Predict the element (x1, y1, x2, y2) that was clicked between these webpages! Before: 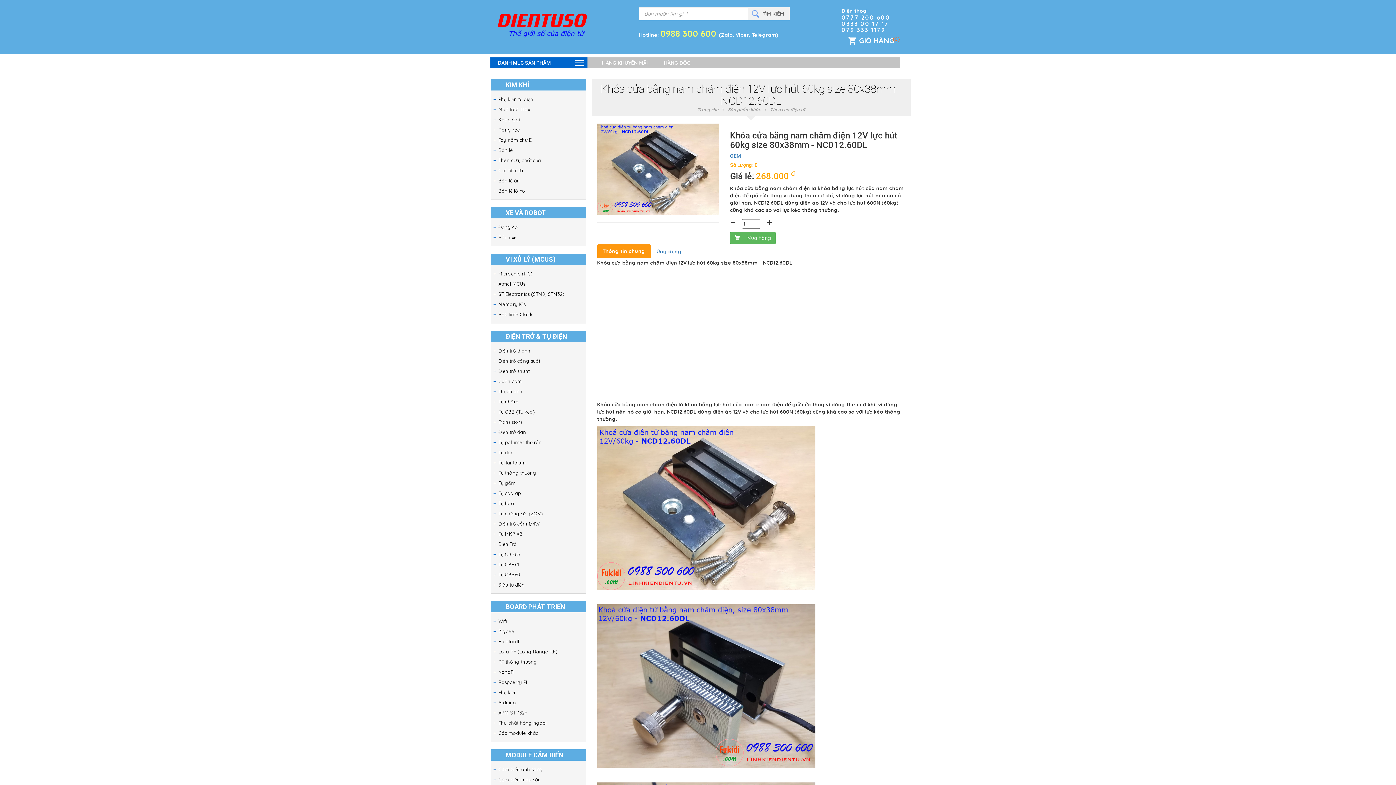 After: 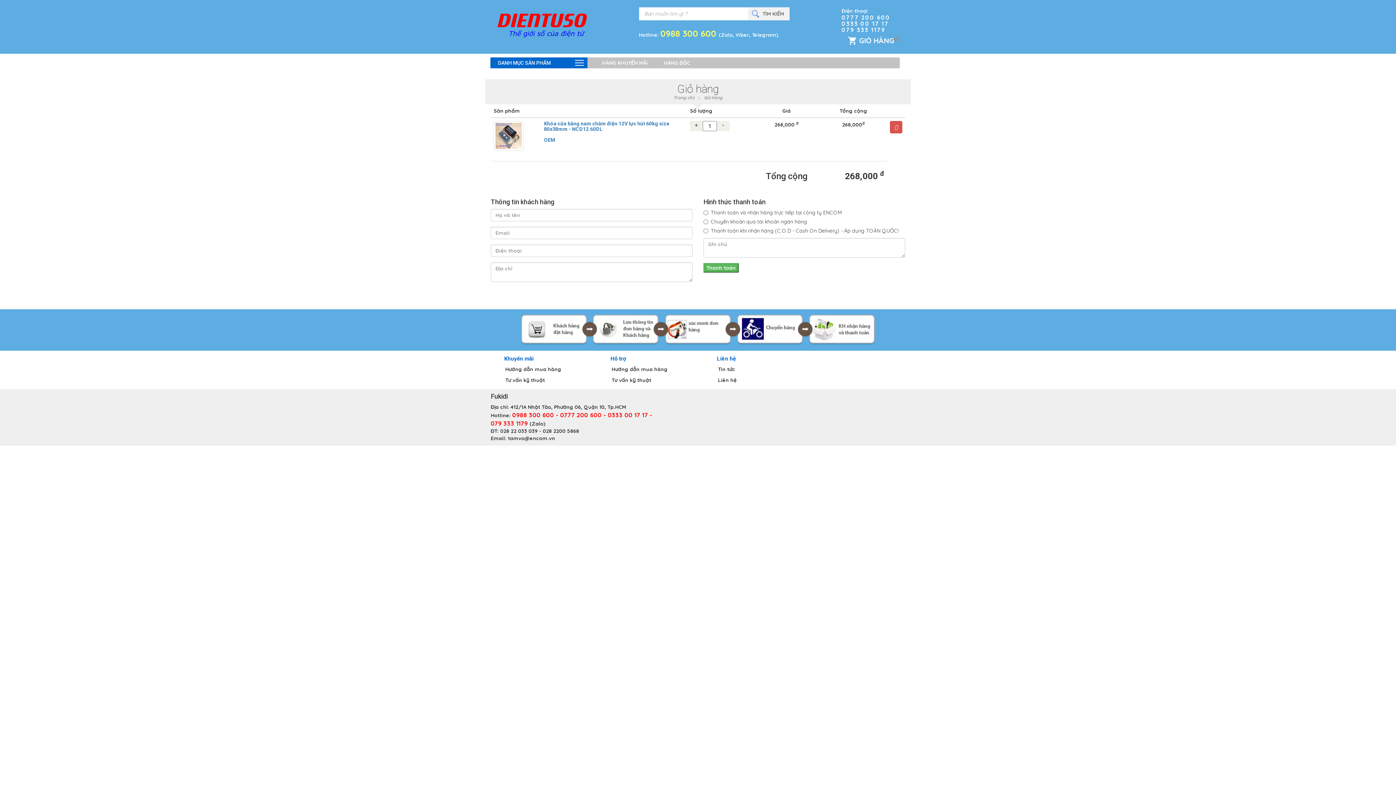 Action: label: Mua hàng bbox: (730, 232, 776, 244)